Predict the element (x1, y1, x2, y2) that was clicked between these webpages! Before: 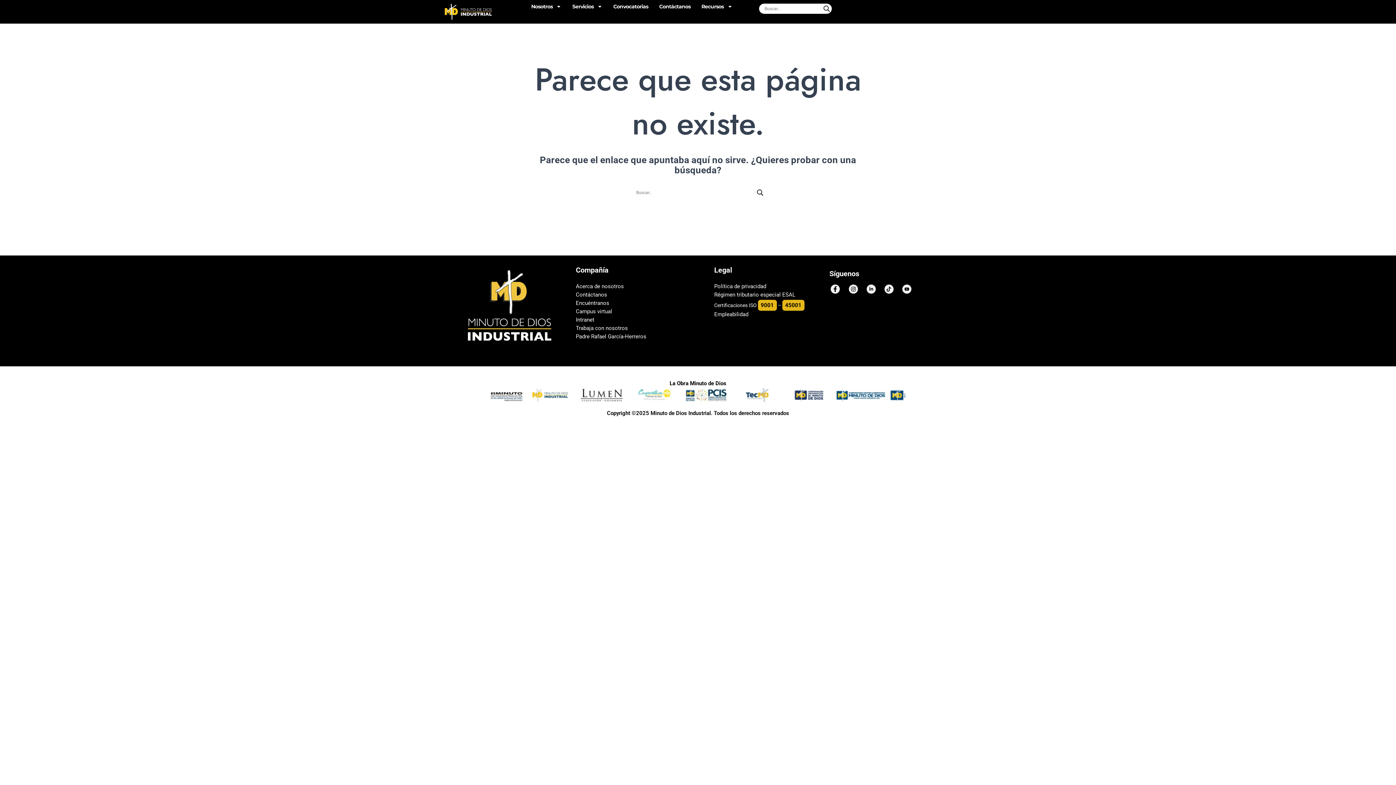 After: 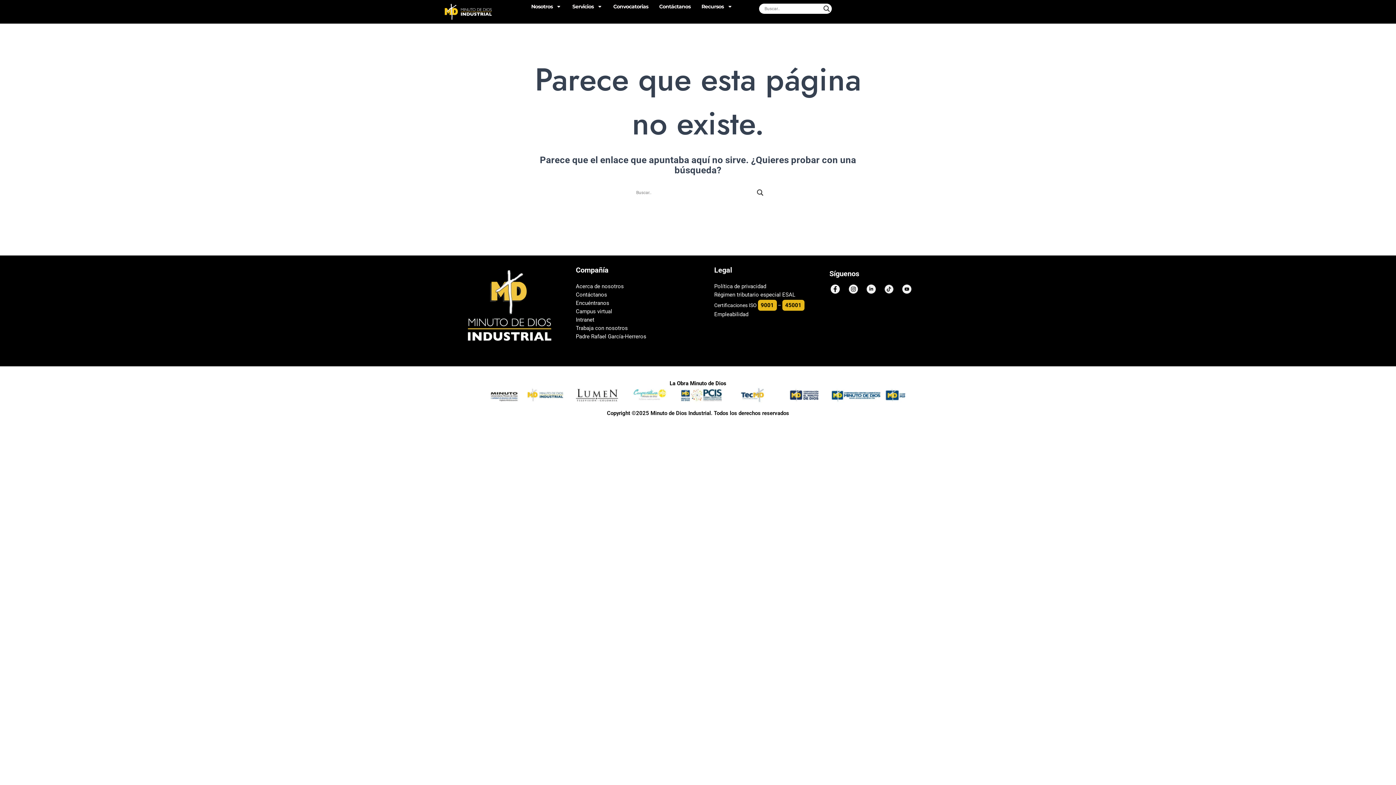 Action: bbox: (884, 284, 893, 293)